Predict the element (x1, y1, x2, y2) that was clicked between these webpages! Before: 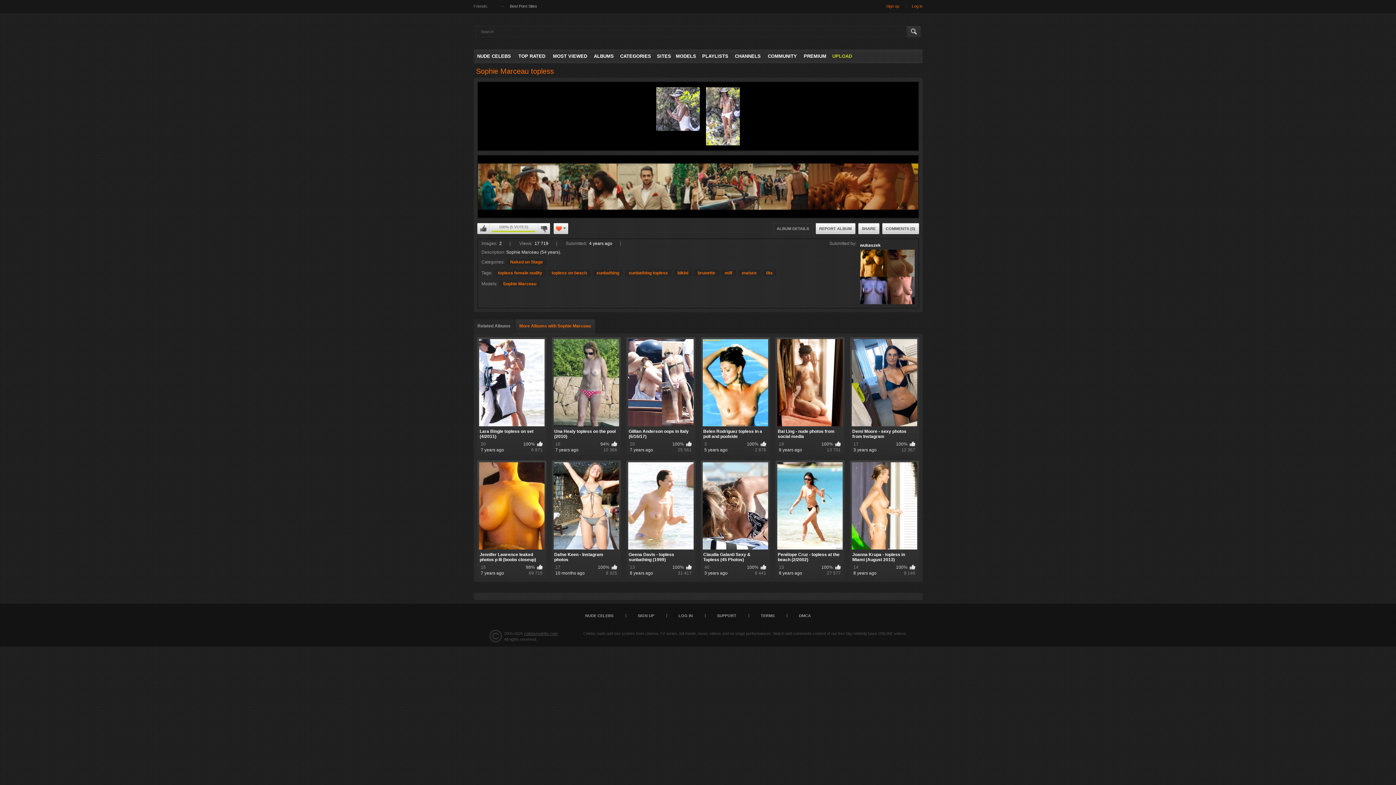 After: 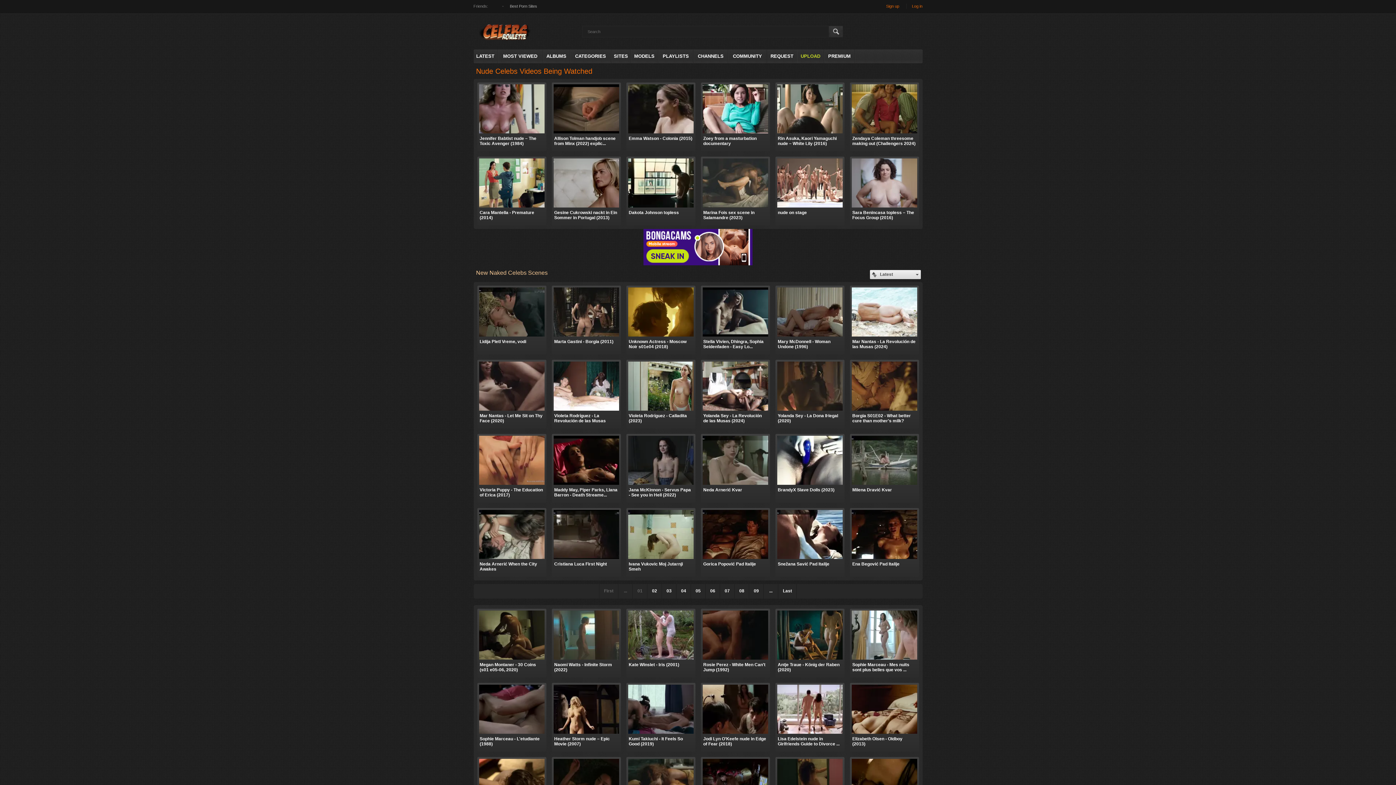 Action: bbox: (524, 631, 557, 635) label: celebsroulette.com